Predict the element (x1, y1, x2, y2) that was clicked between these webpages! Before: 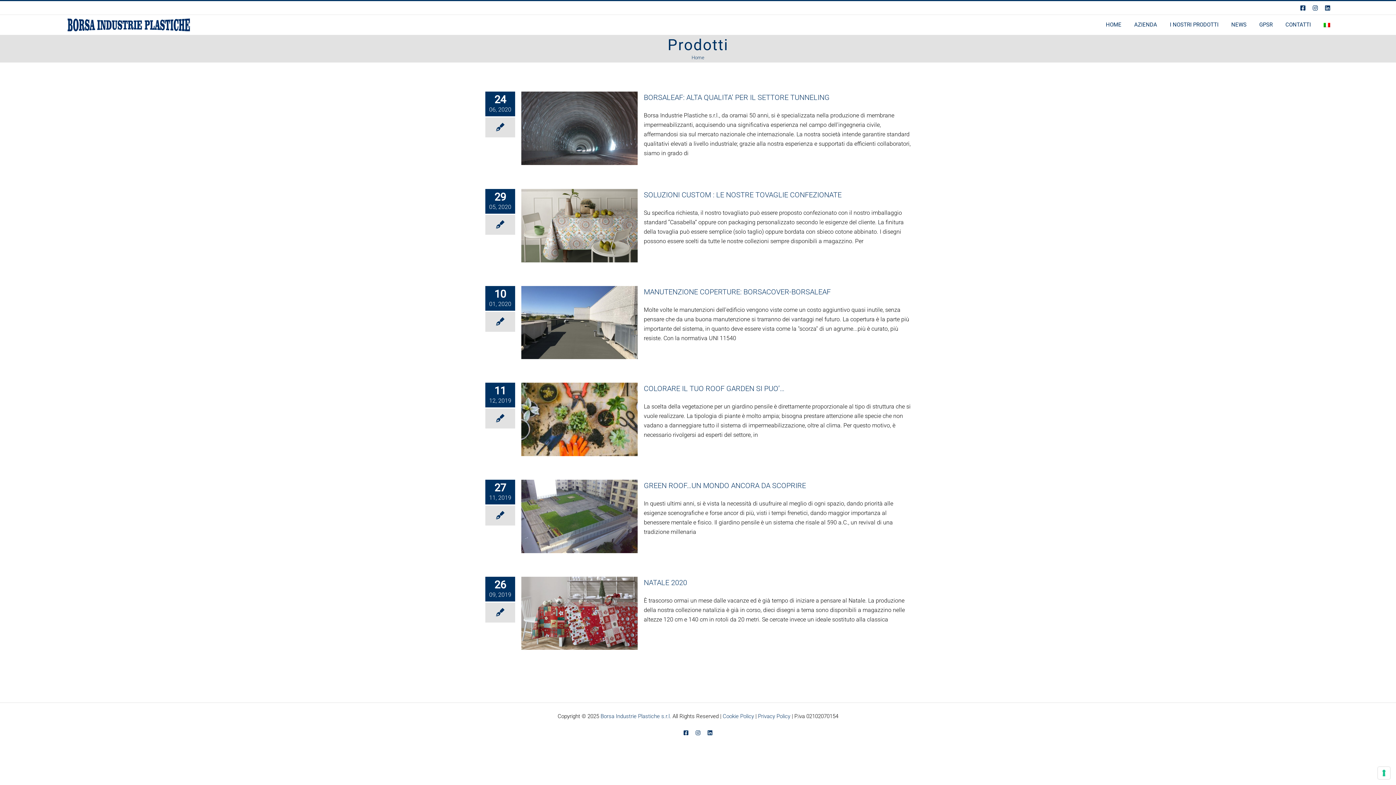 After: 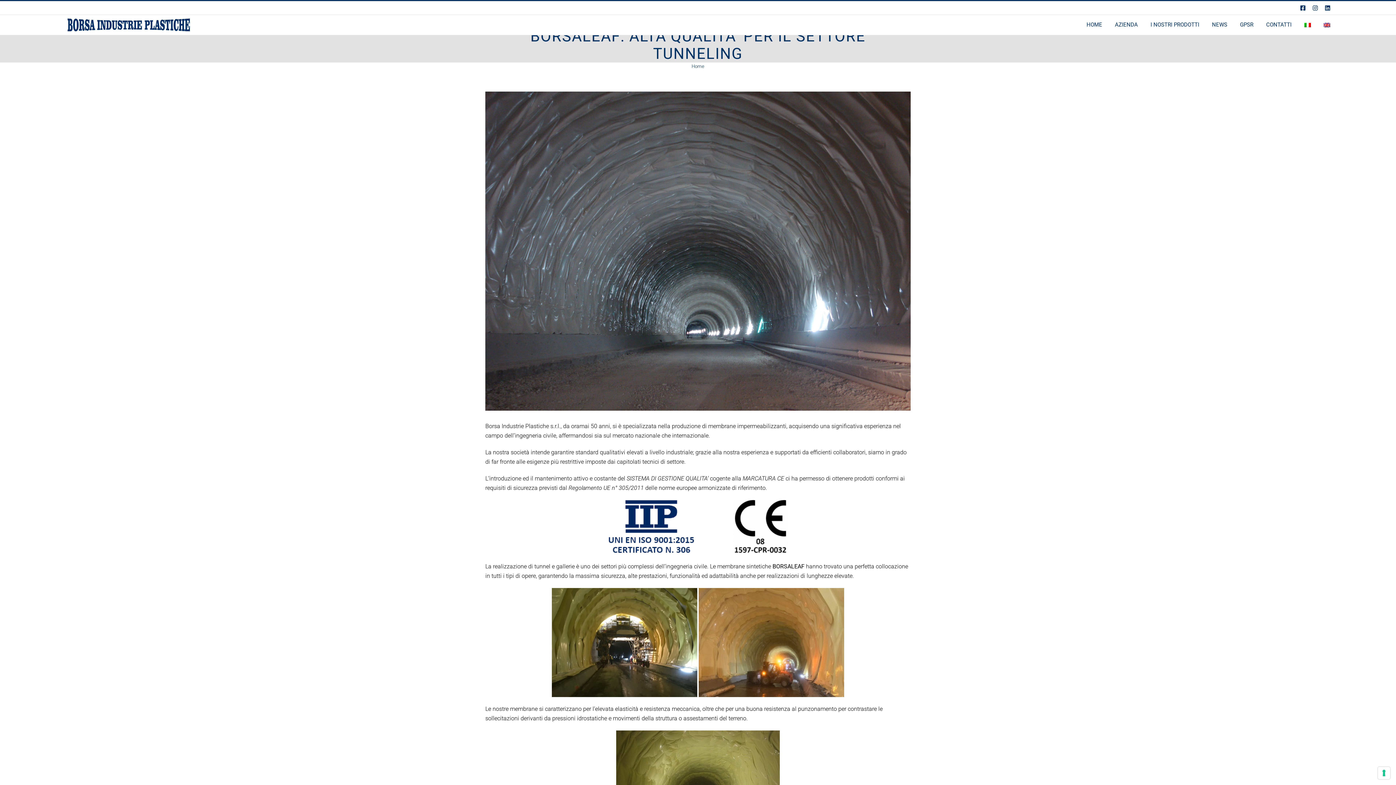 Action: bbox: (644, 93, 829, 101) label: BORSALEAF: ALTA QUALITA’ PER IL SETTORE TUNNELING